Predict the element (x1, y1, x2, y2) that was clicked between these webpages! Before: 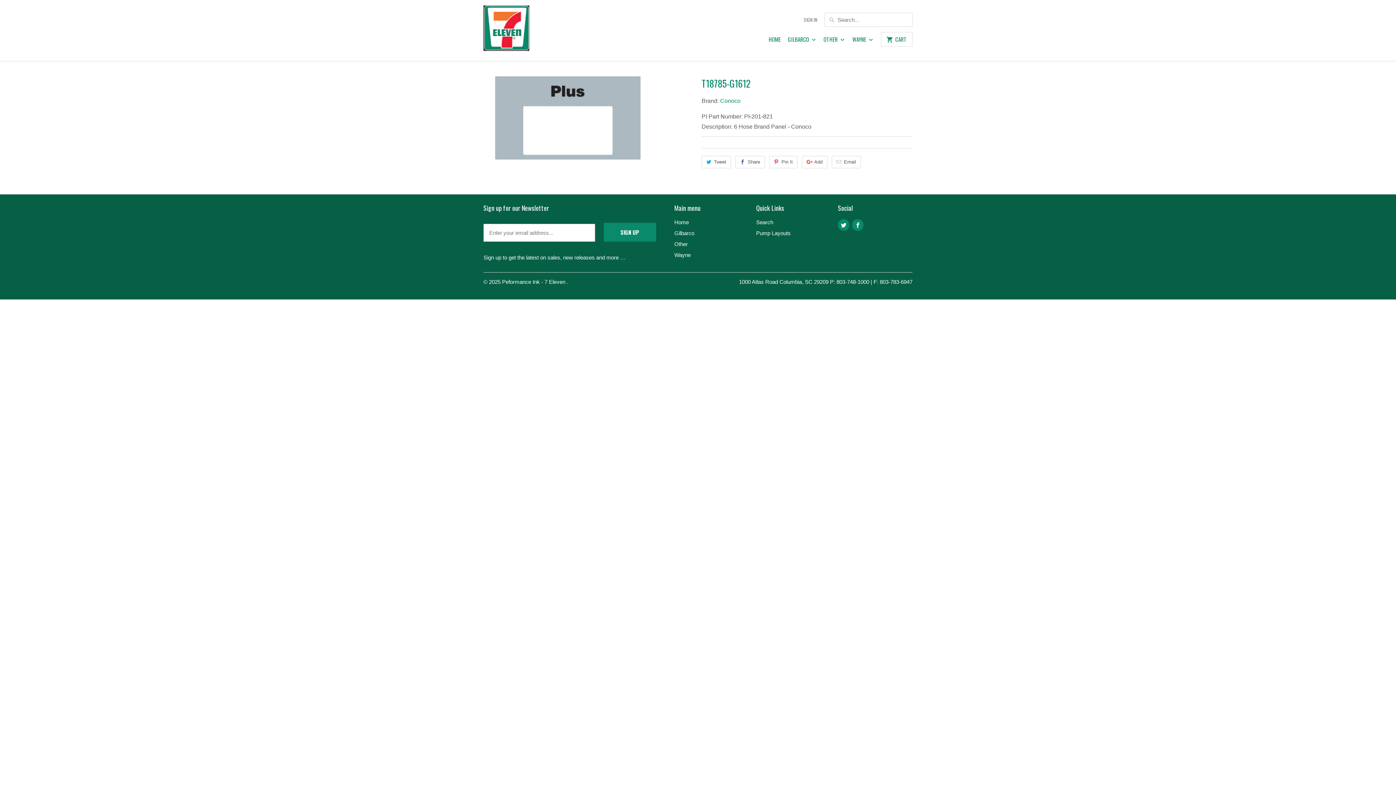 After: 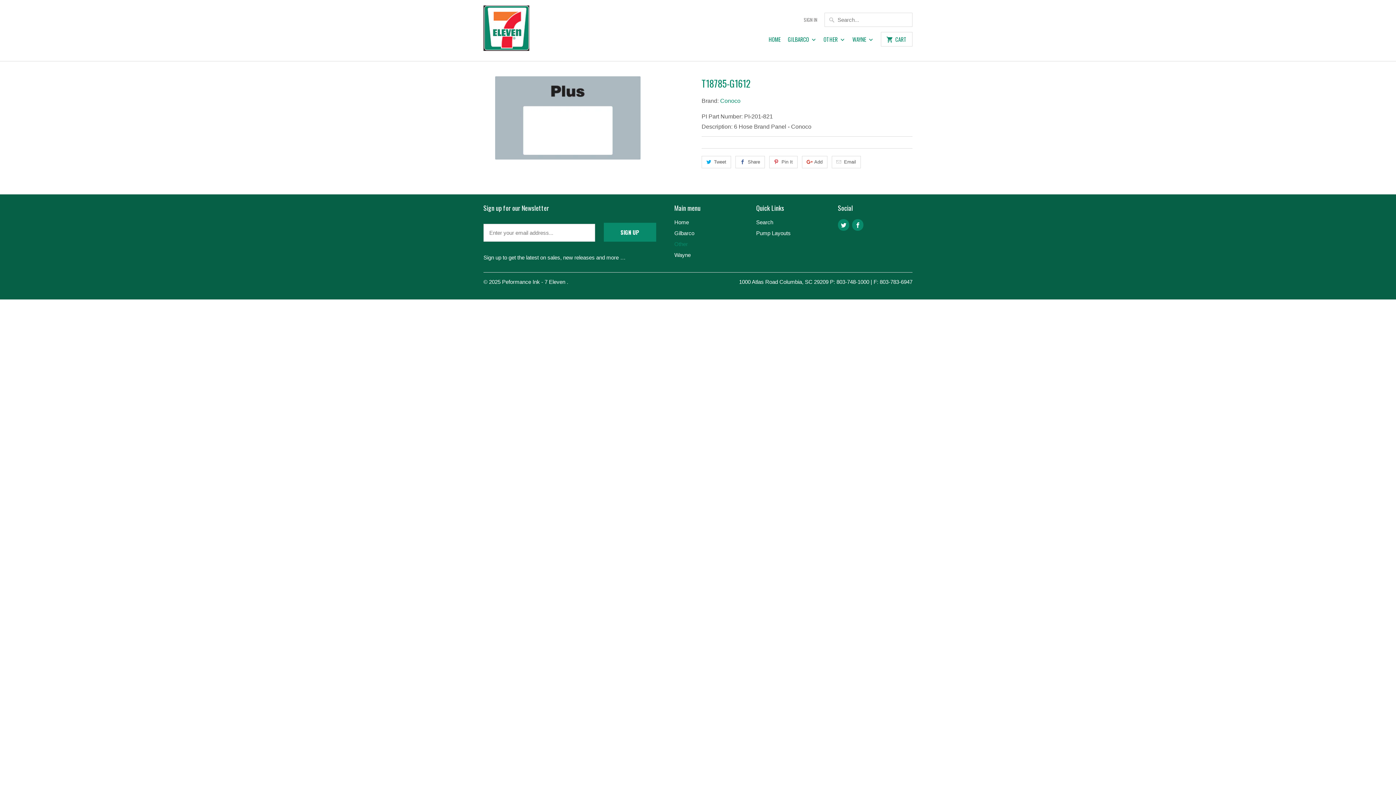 Action: bbox: (674, 241, 688, 247) label: Other